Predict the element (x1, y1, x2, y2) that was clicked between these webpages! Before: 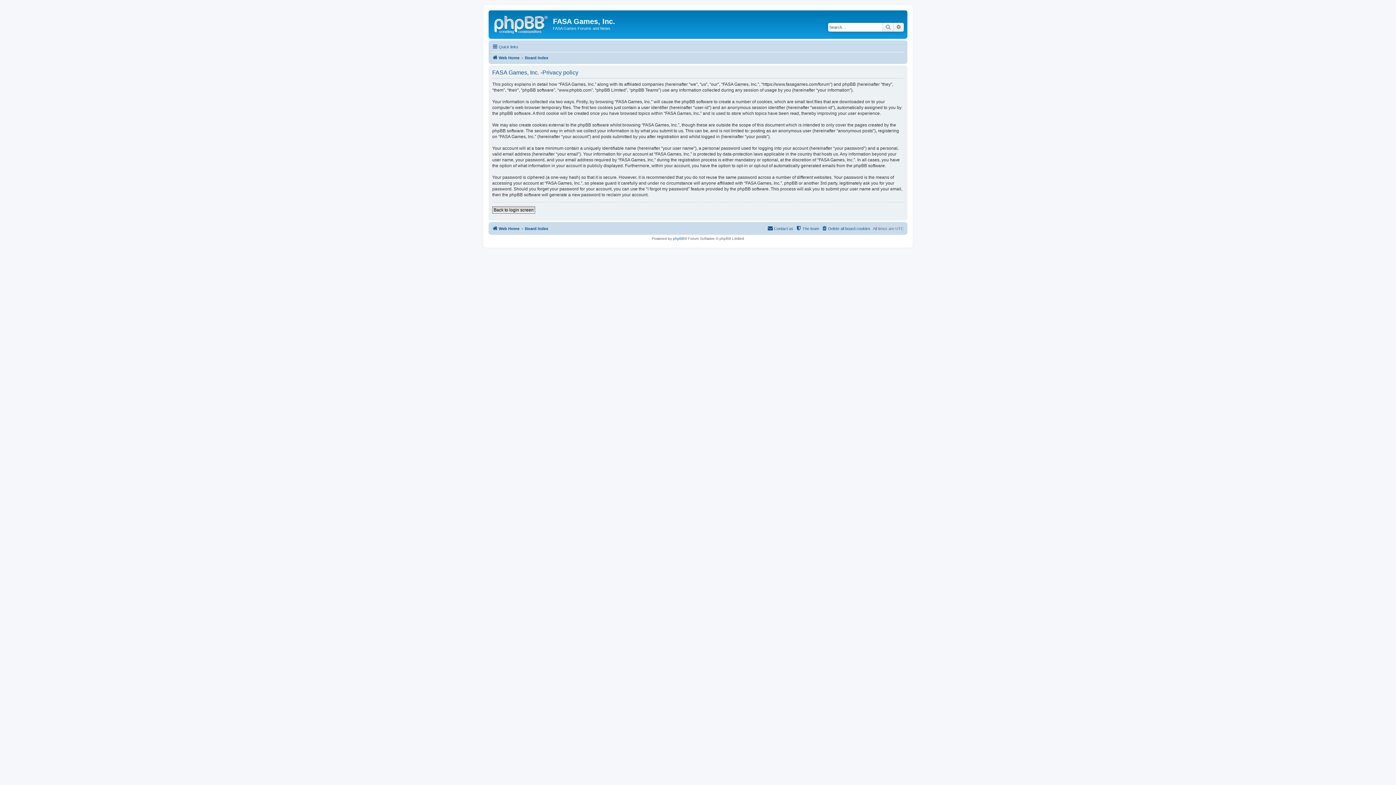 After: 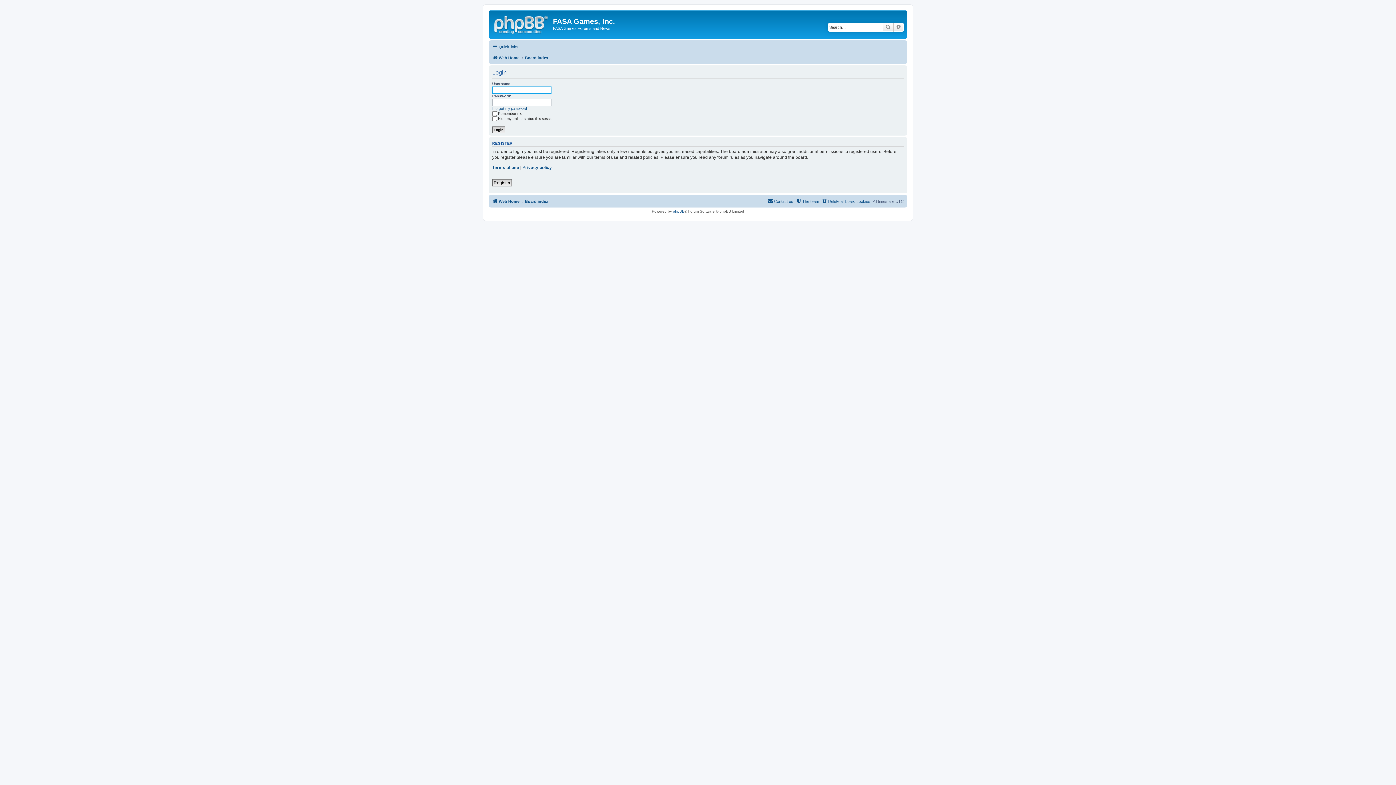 Action: bbox: (492, 206, 535, 213) label: Back to login screen